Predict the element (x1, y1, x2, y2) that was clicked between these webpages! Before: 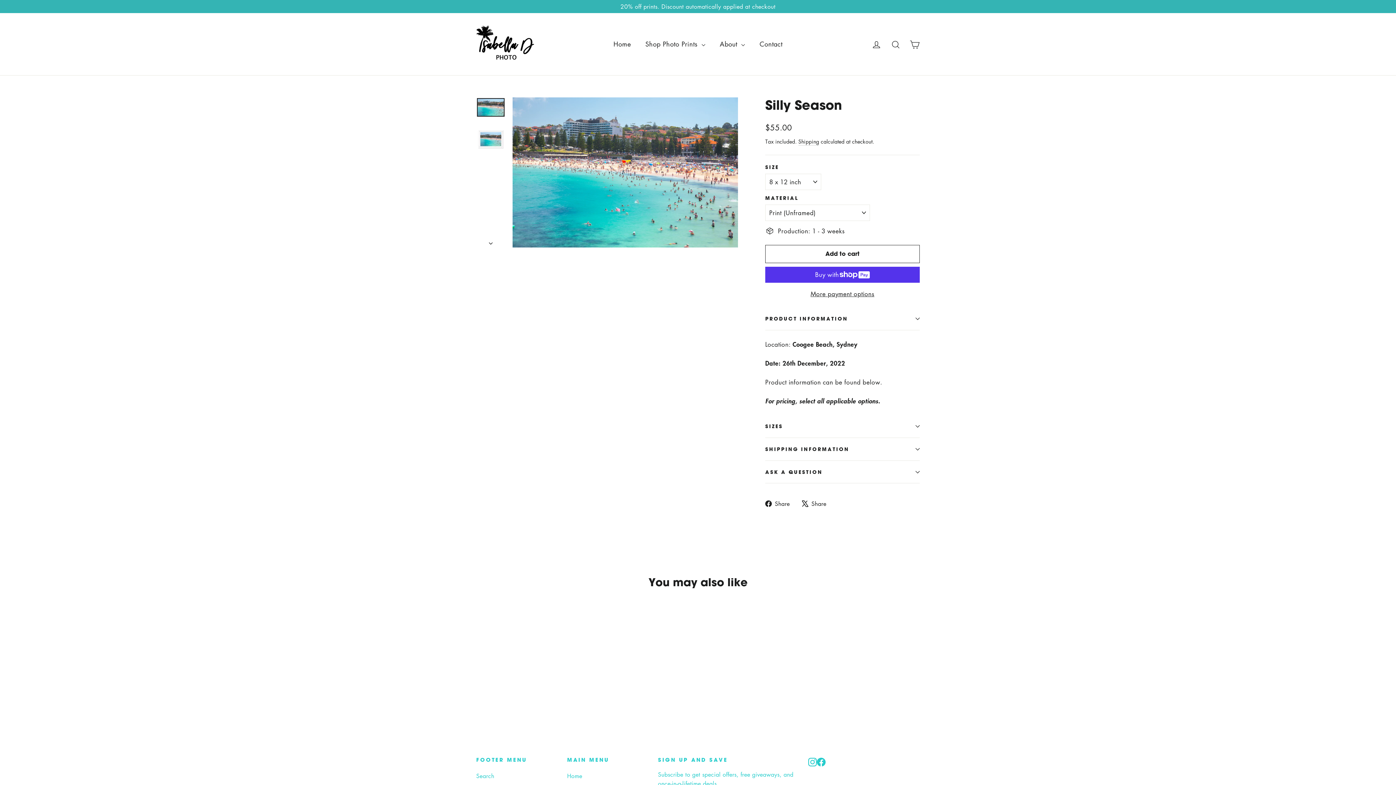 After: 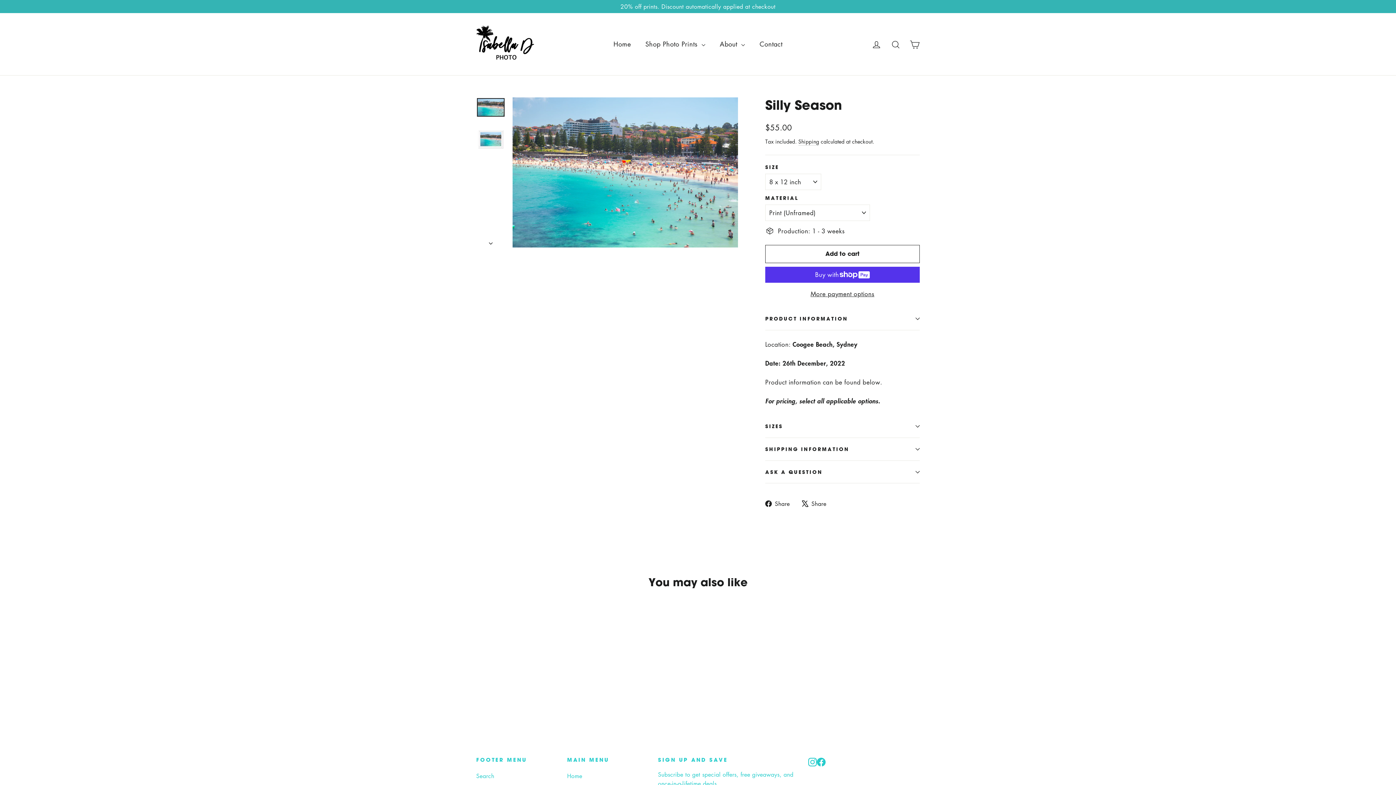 Action: label:  Share
Share on Facebook bbox: (765, 499, 795, 508)